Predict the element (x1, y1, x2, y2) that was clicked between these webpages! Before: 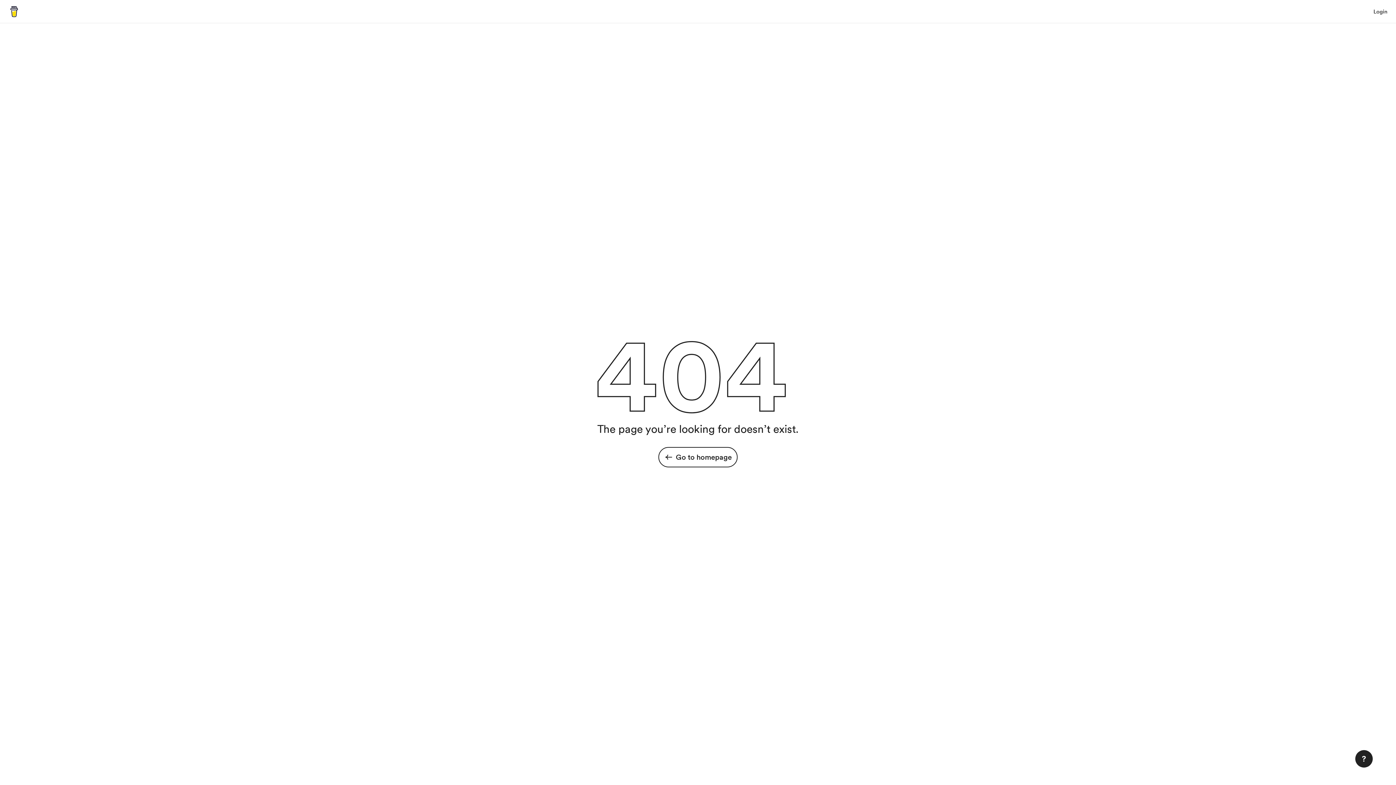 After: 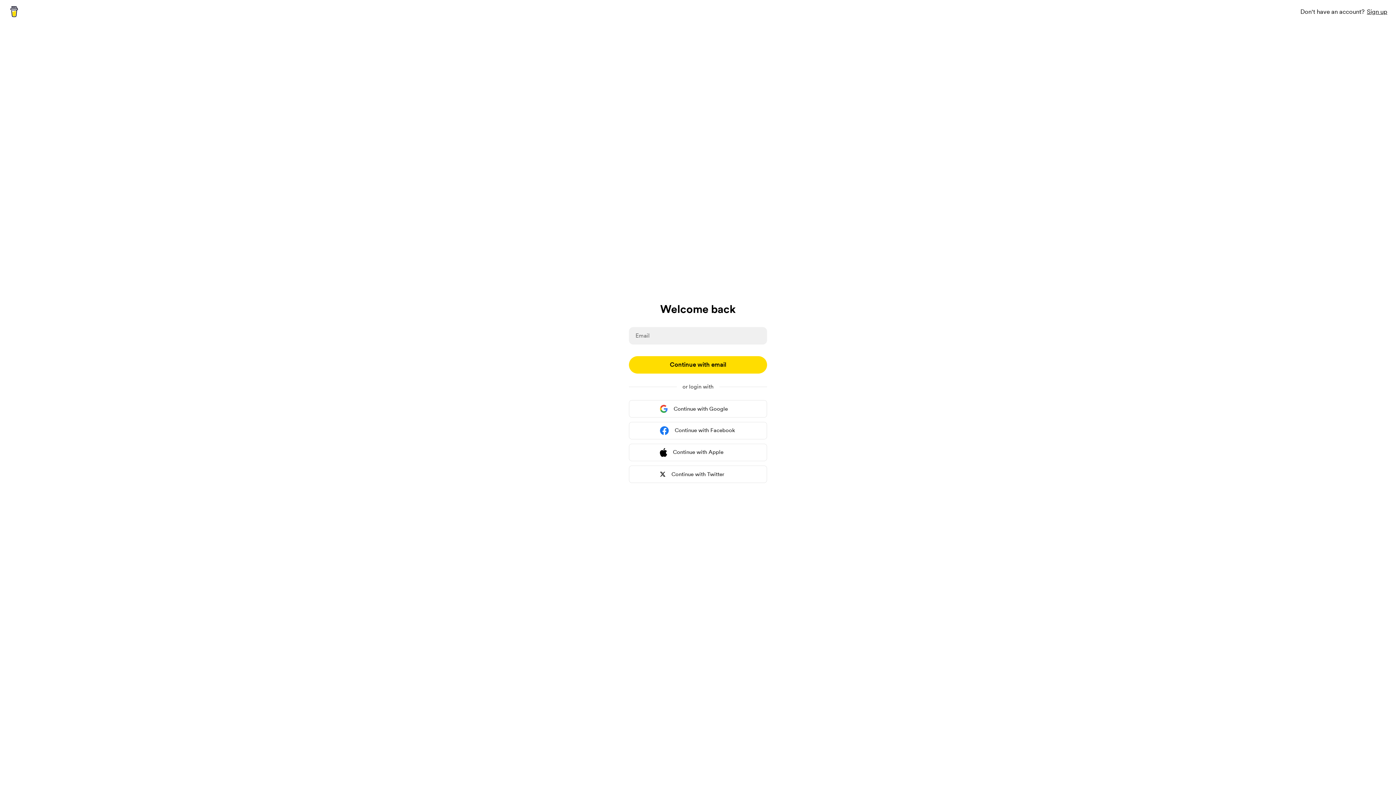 Action: bbox: (1373, 7, 1387, 16) label: Login